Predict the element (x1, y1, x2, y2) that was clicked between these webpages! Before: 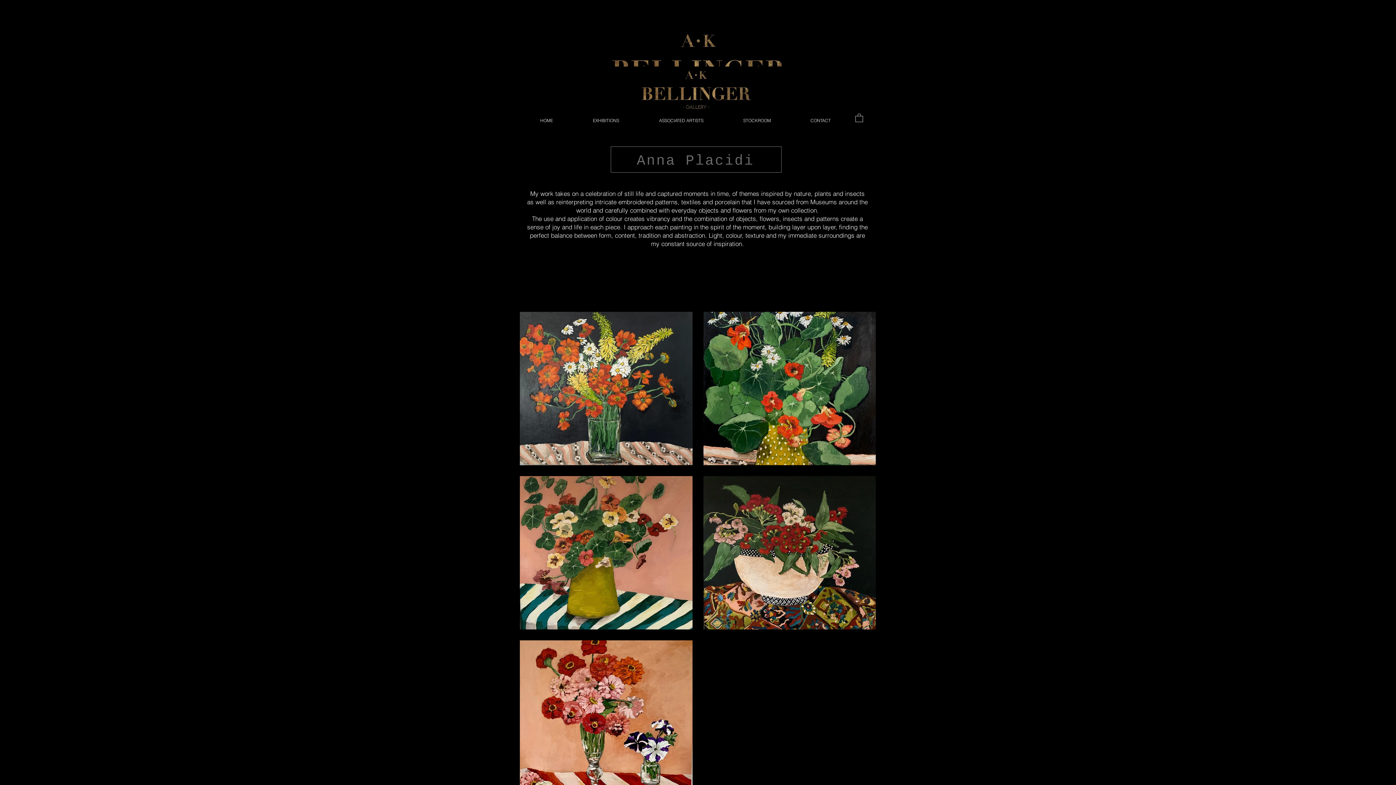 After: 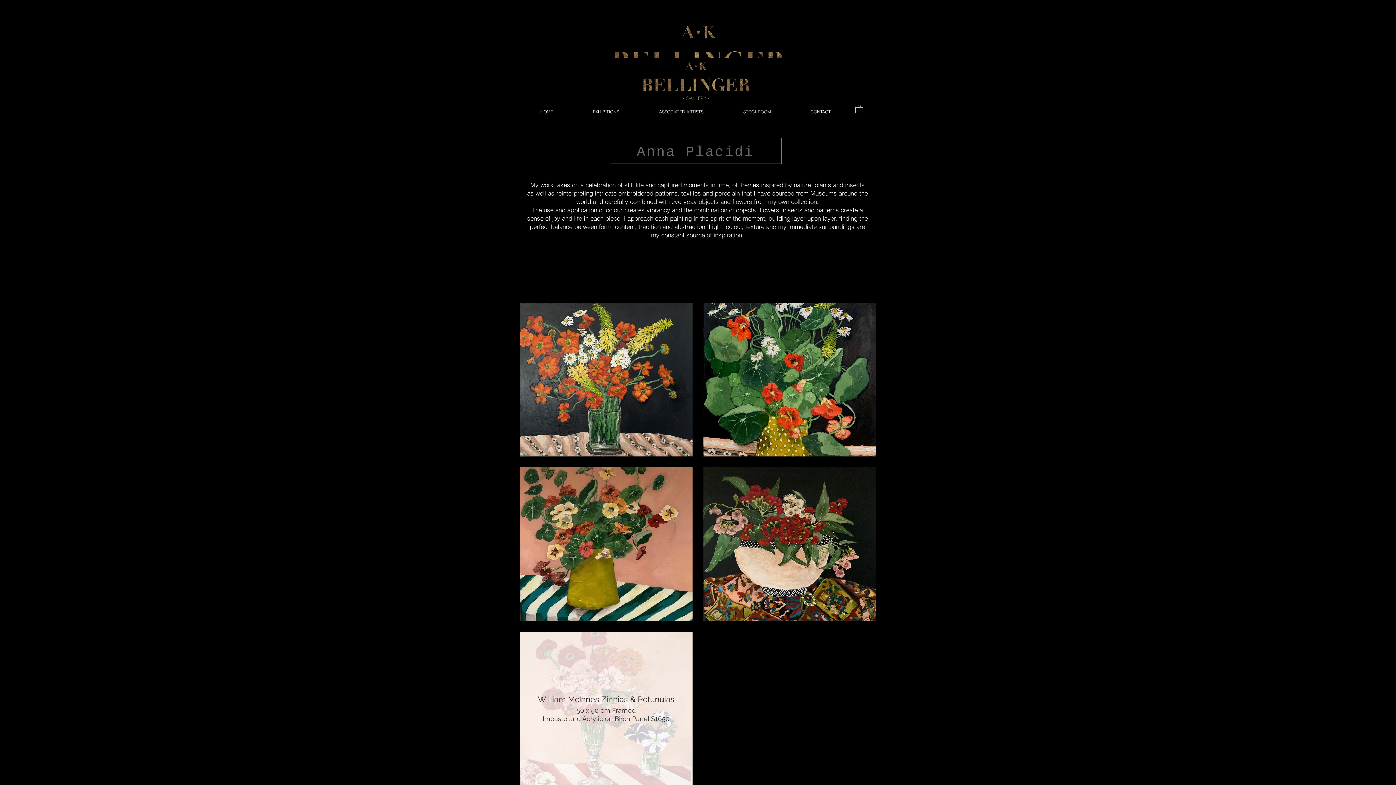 Action: bbox: (520, 640, 692, 794) label: William McInnes Zinnias & Petunuias